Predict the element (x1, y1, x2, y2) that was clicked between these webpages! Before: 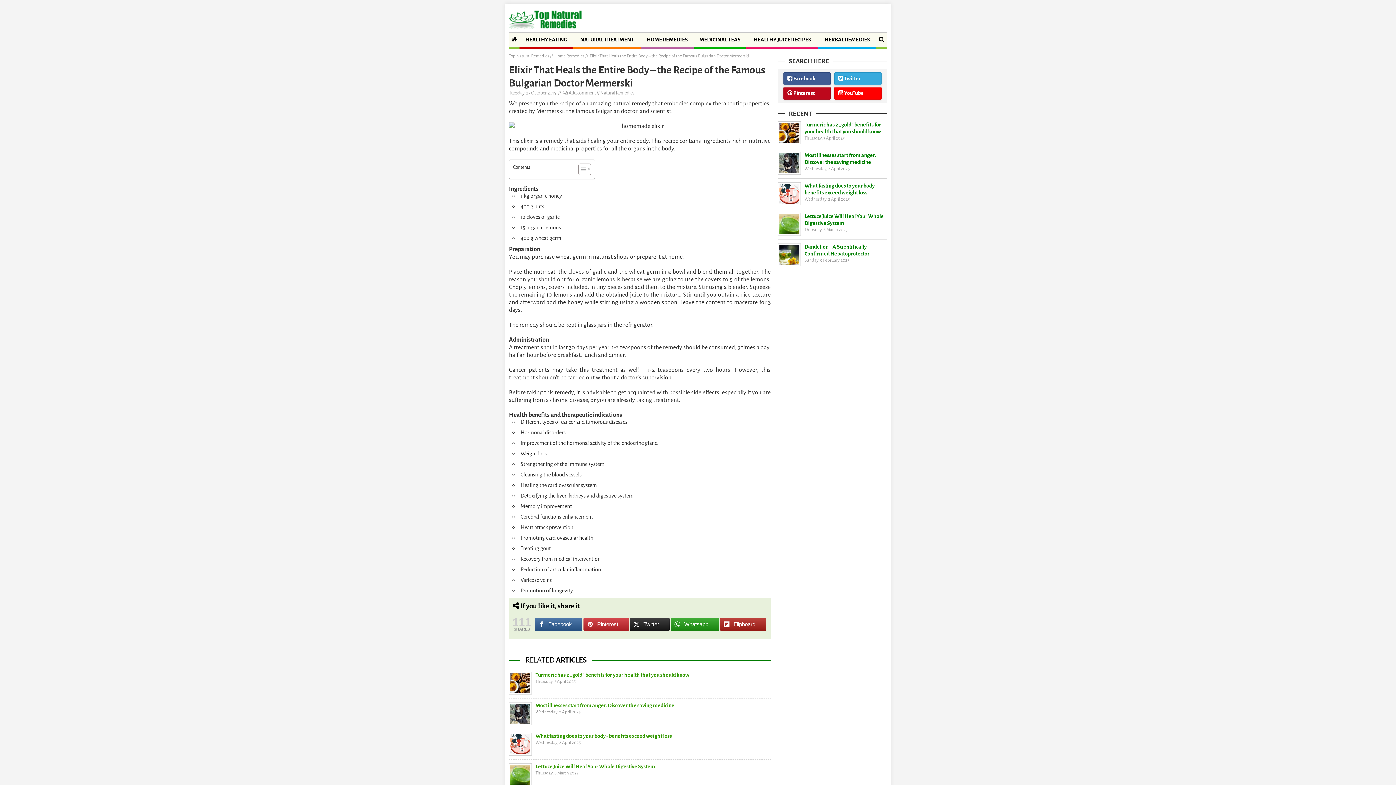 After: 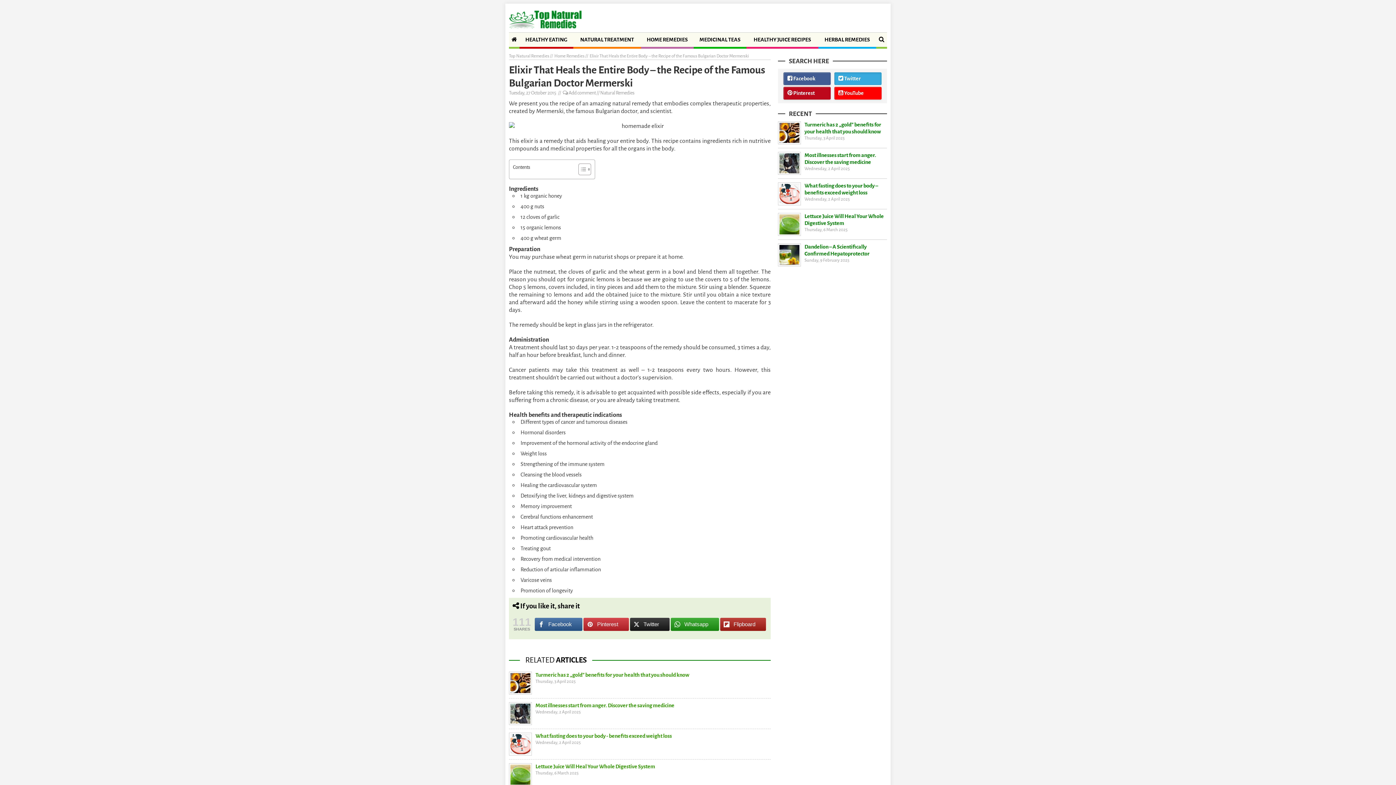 Action: bbox: (834, 72, 881, 85) label:  Twitter